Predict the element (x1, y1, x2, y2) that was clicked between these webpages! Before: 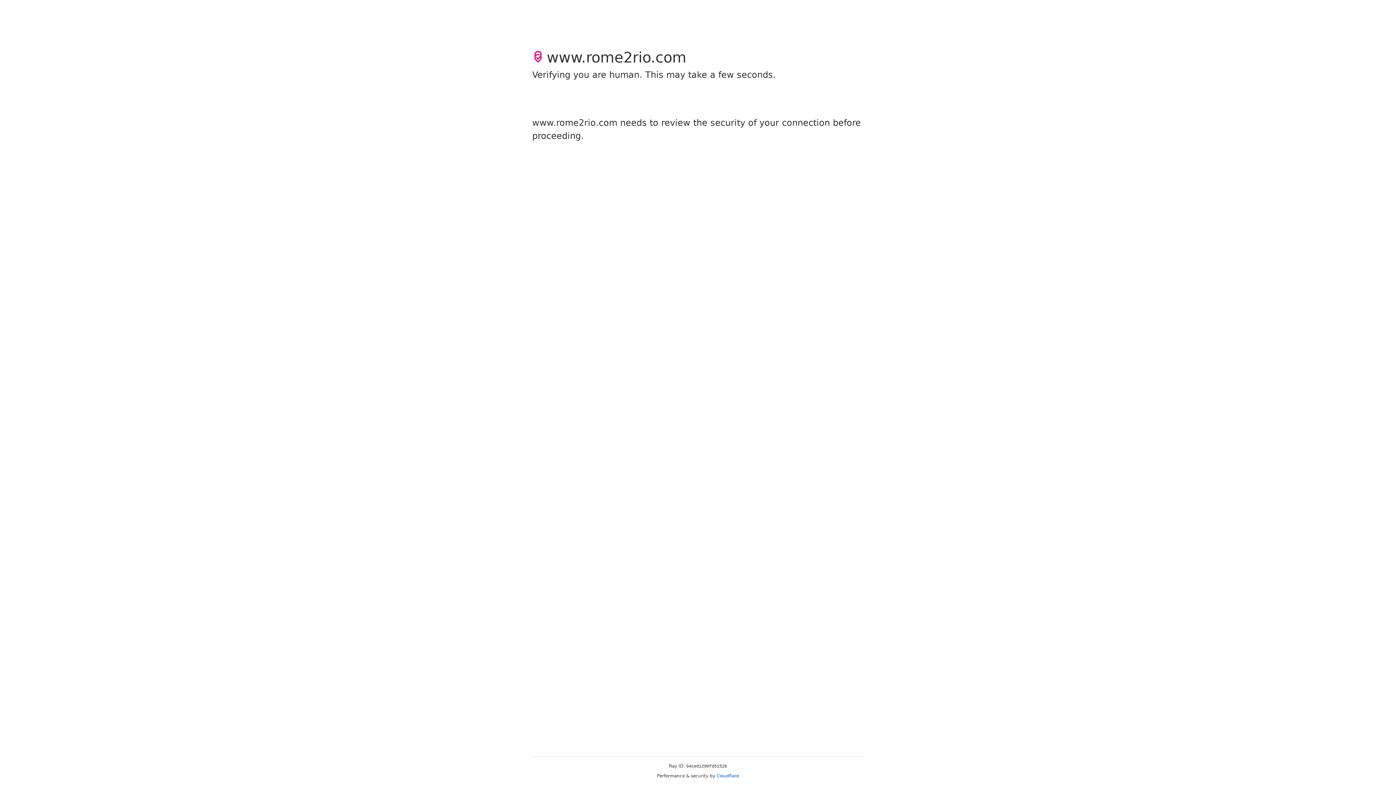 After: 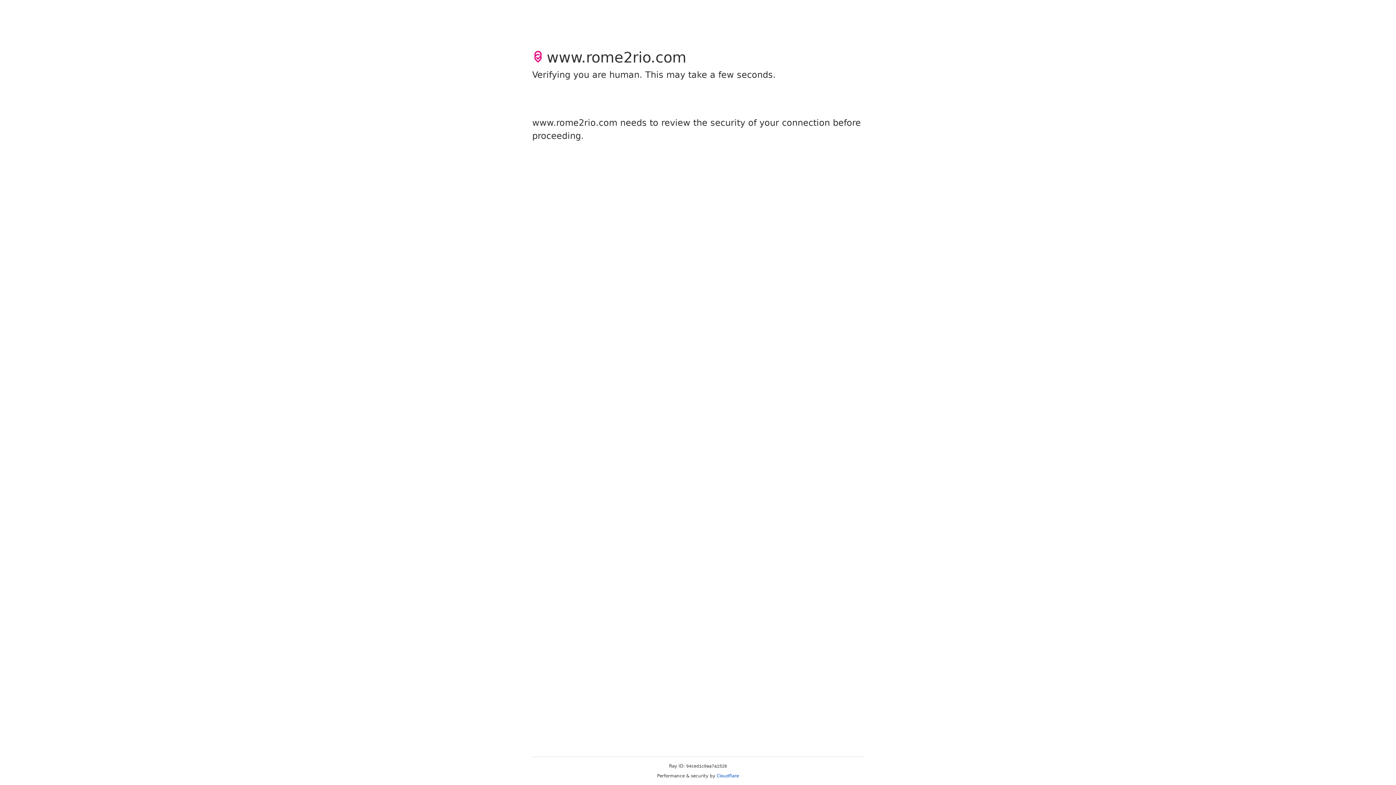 Action: bbox: (716, 773, 739, 778) label: Cloudflare